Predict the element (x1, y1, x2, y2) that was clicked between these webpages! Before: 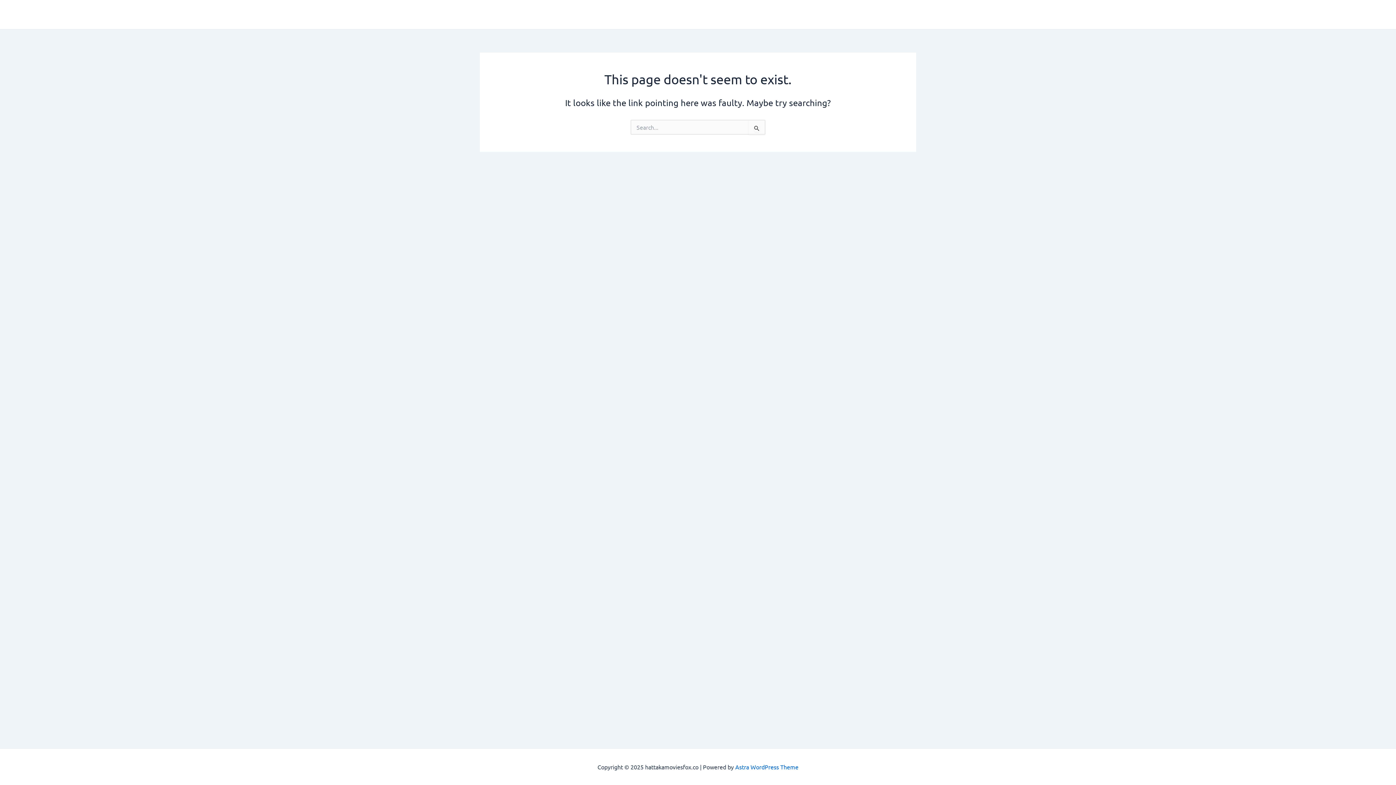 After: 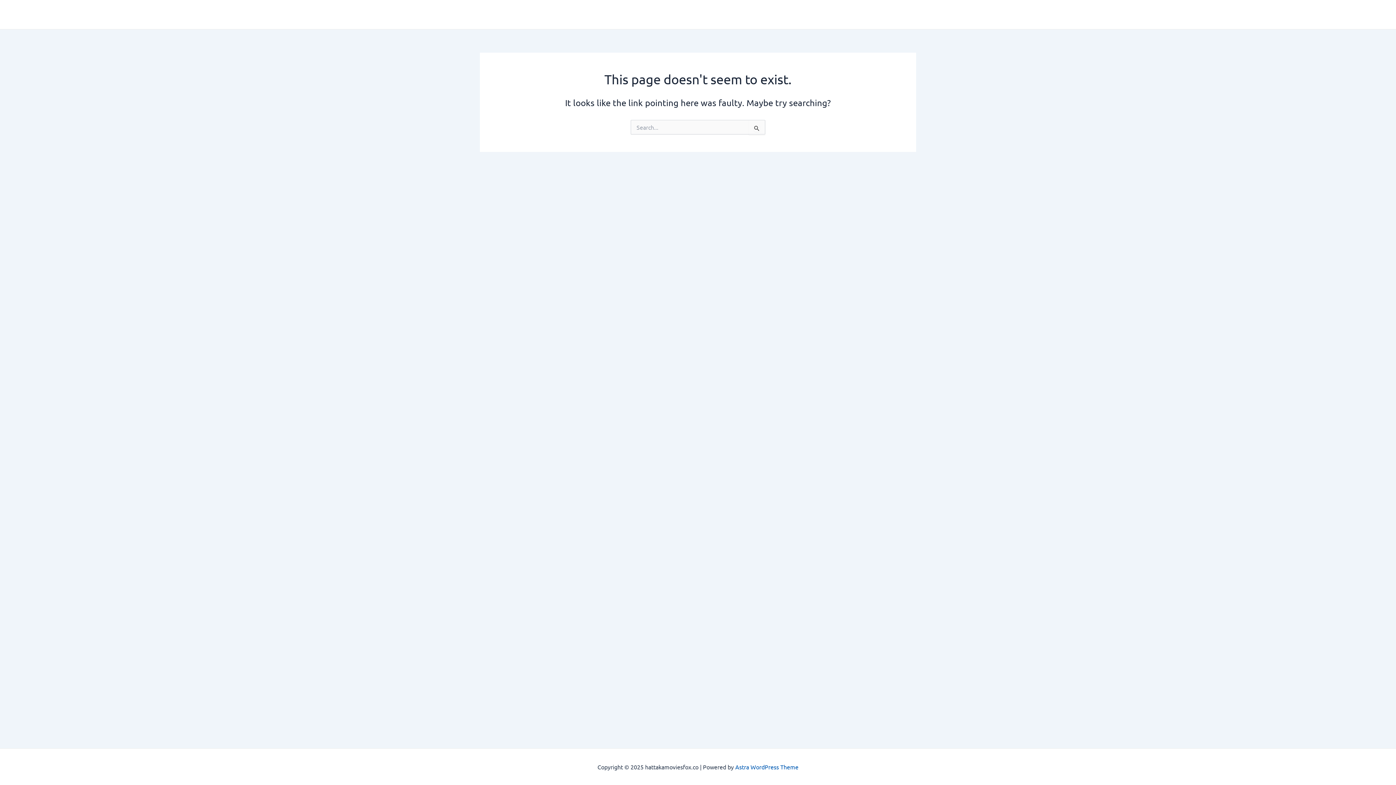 Action: label: Astra WordPress Theme bbox: (735, 763, 798, 770)